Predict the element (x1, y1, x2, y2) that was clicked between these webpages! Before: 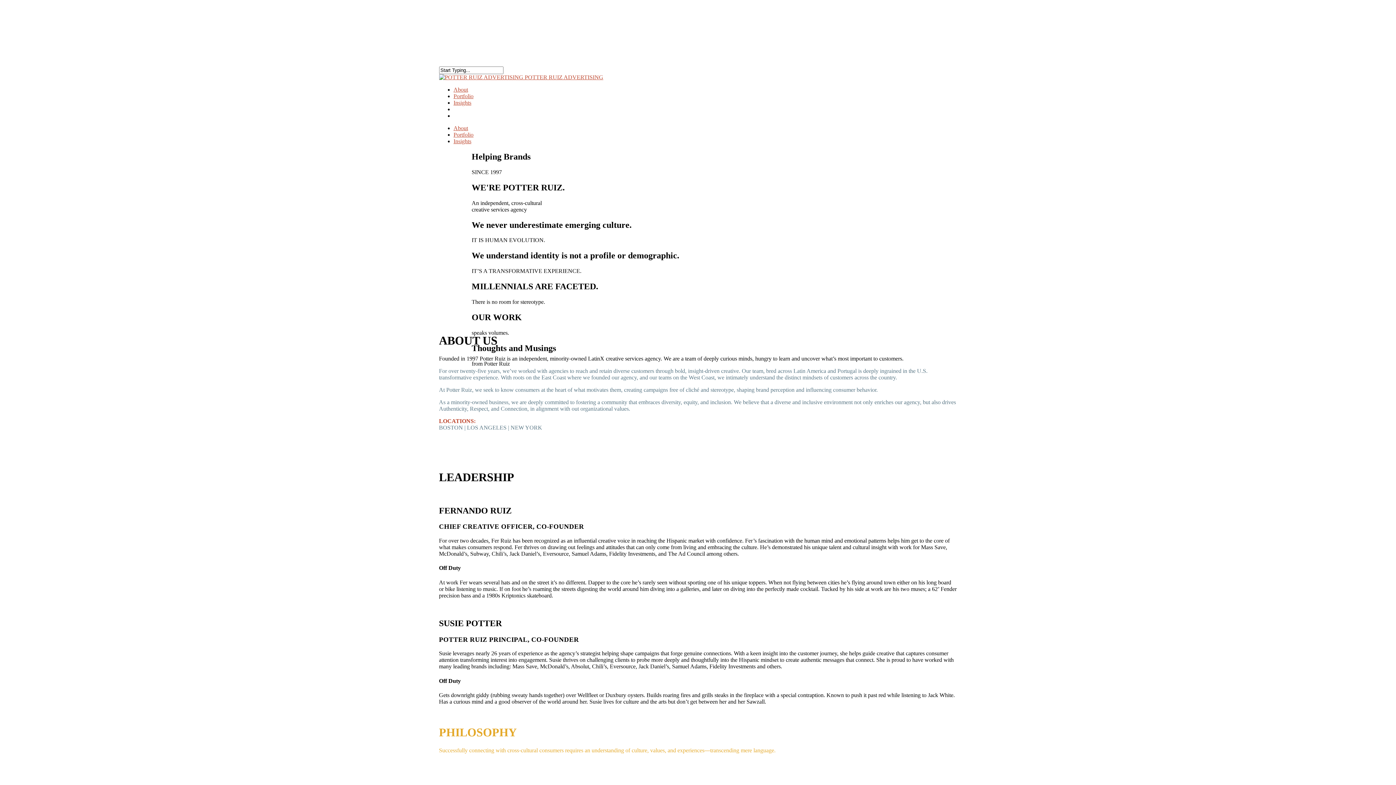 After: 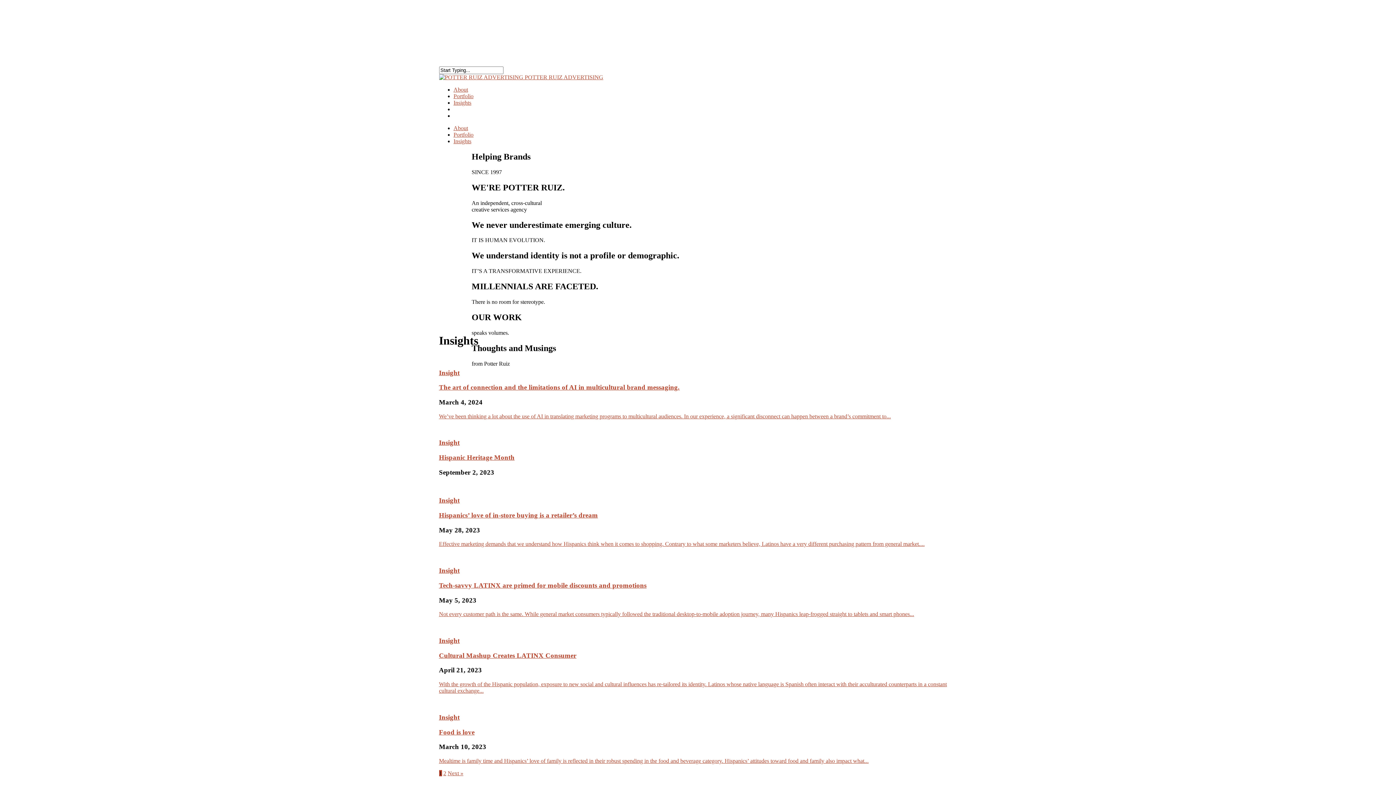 Action: bbox: (453, 138, 471, 144) label: Insights